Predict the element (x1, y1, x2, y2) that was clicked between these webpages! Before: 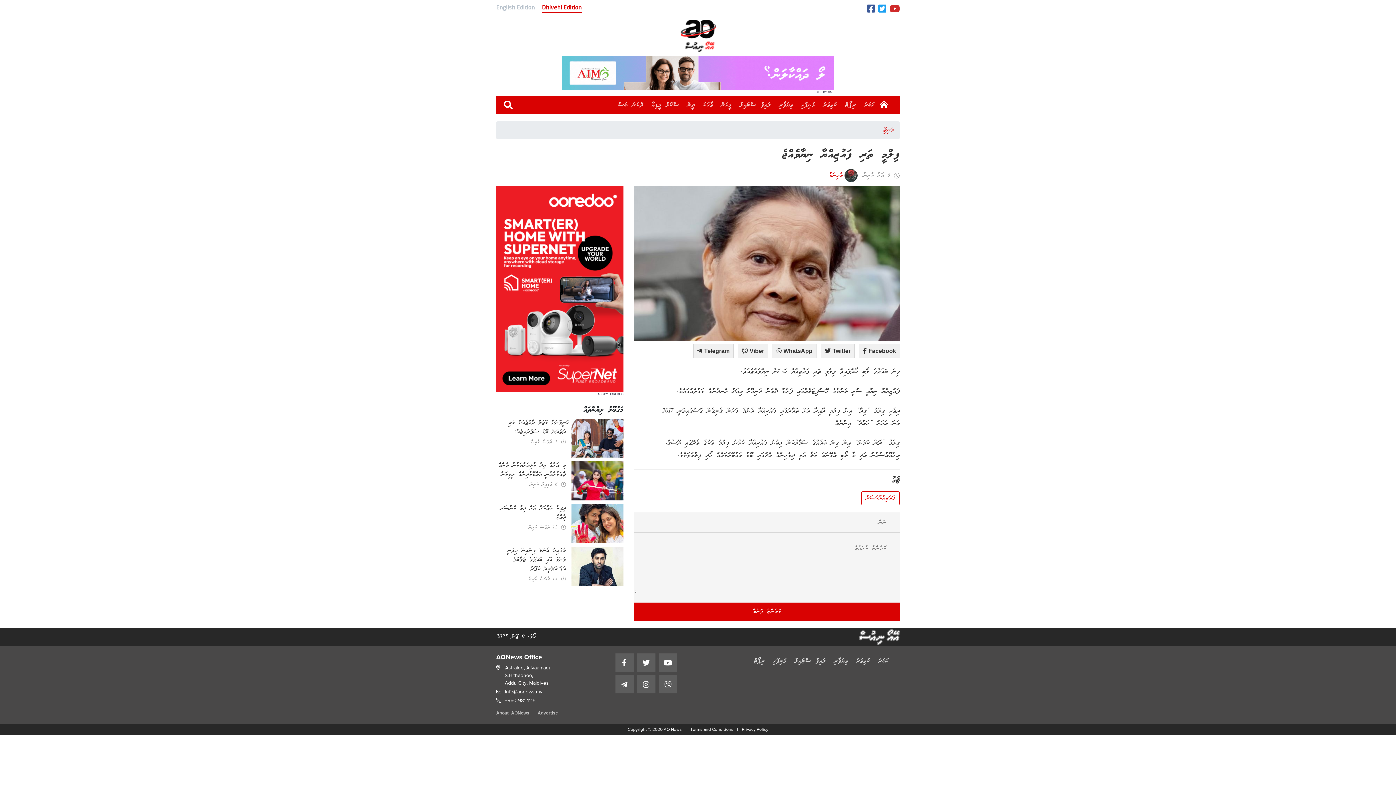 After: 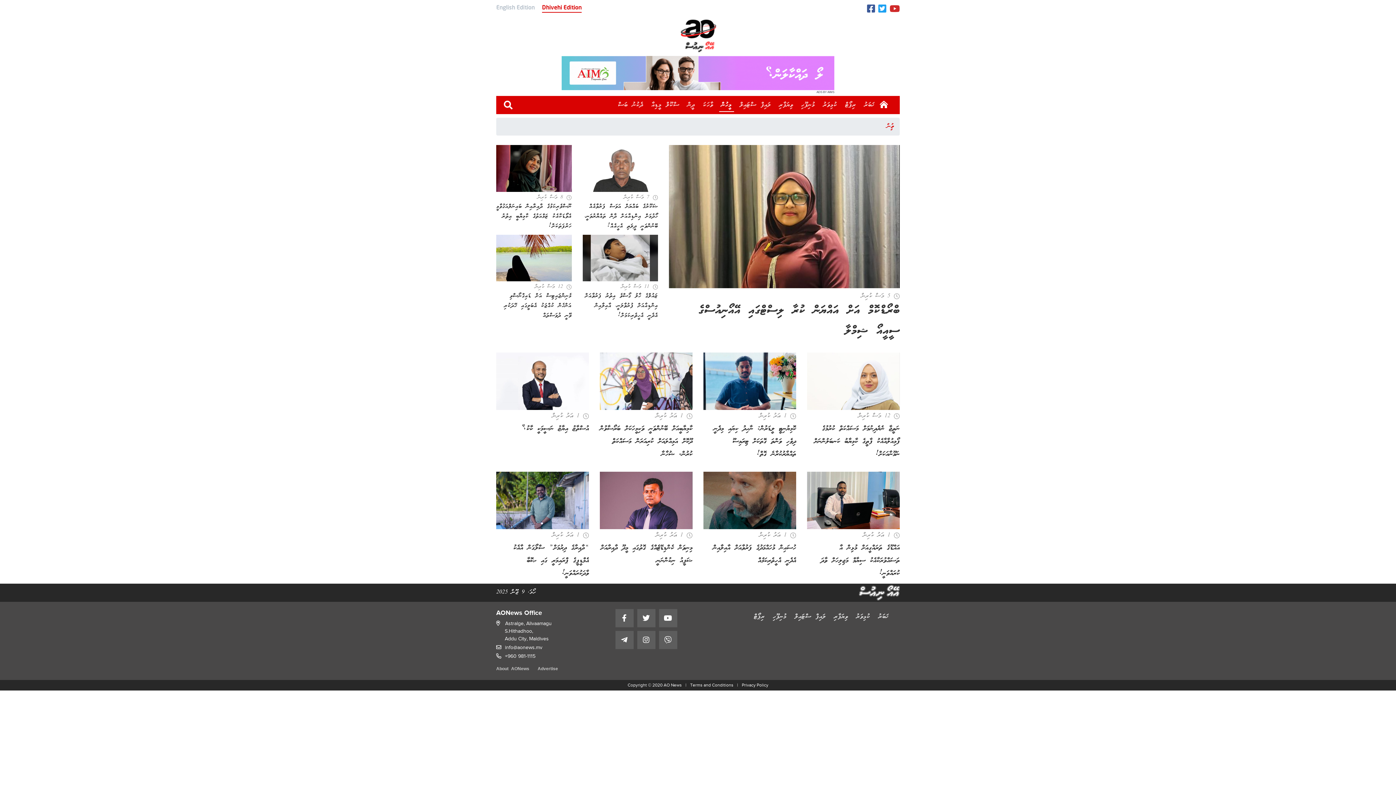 Action: bbox: (718, 96, 734, 113) label: މީހުން